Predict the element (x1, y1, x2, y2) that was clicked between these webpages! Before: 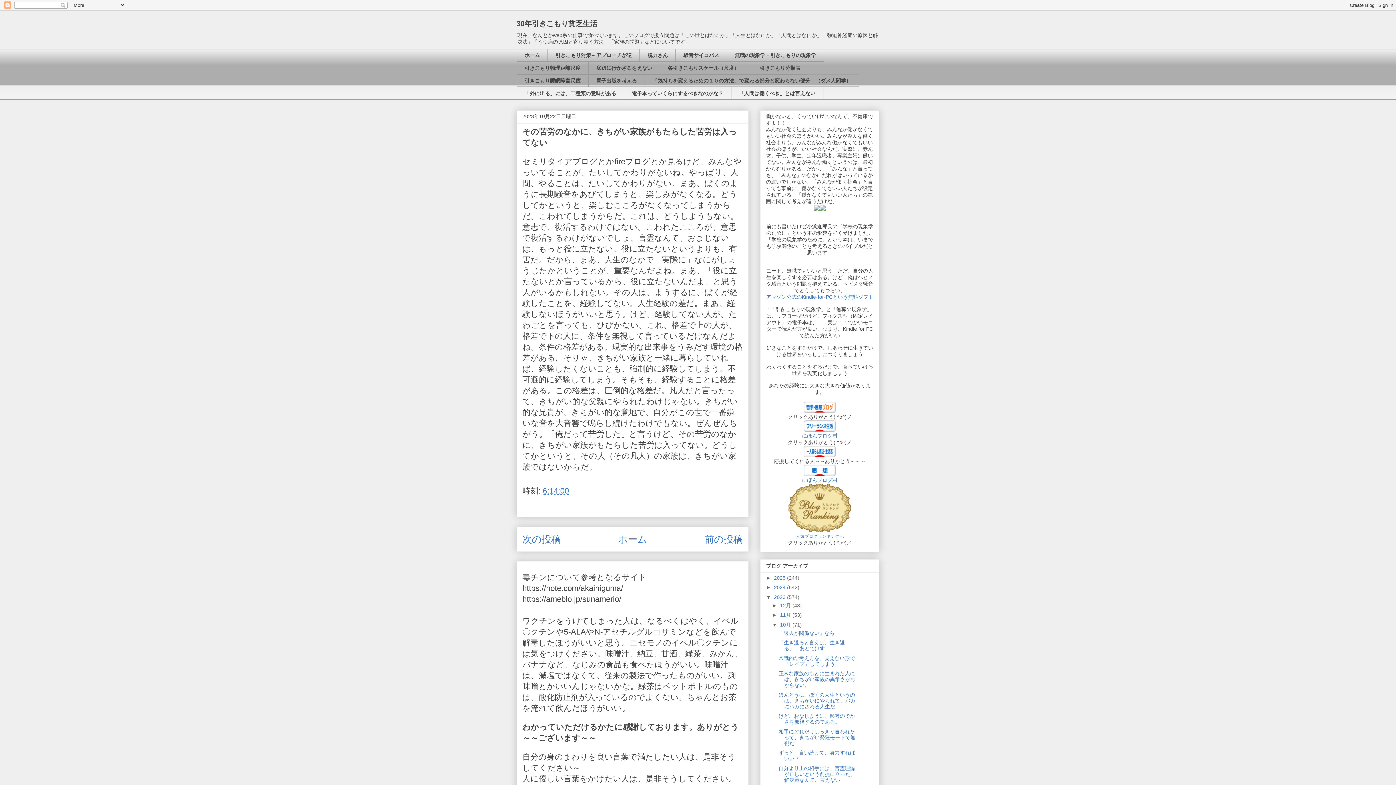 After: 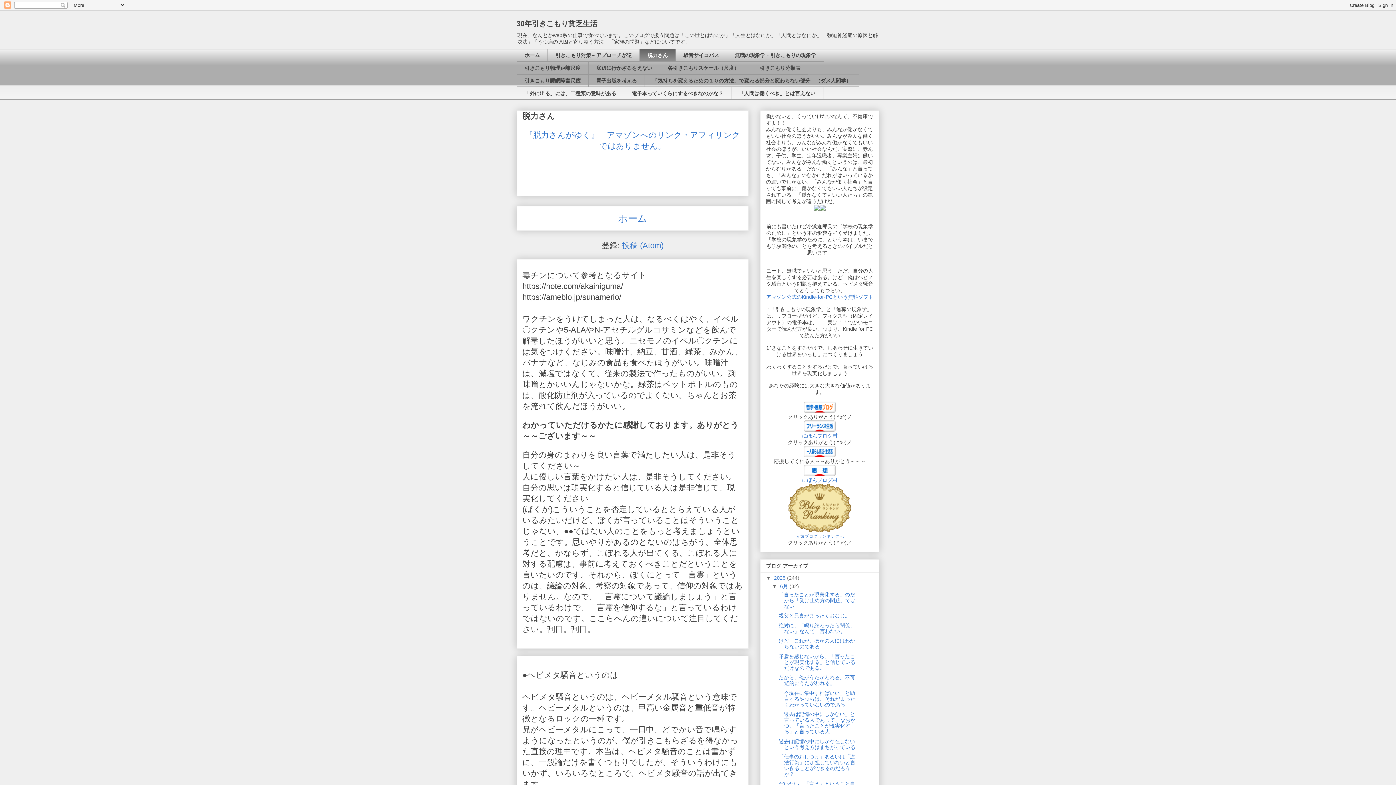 Action: bbox: (639, 49, 675, 61) label: 脱力さん